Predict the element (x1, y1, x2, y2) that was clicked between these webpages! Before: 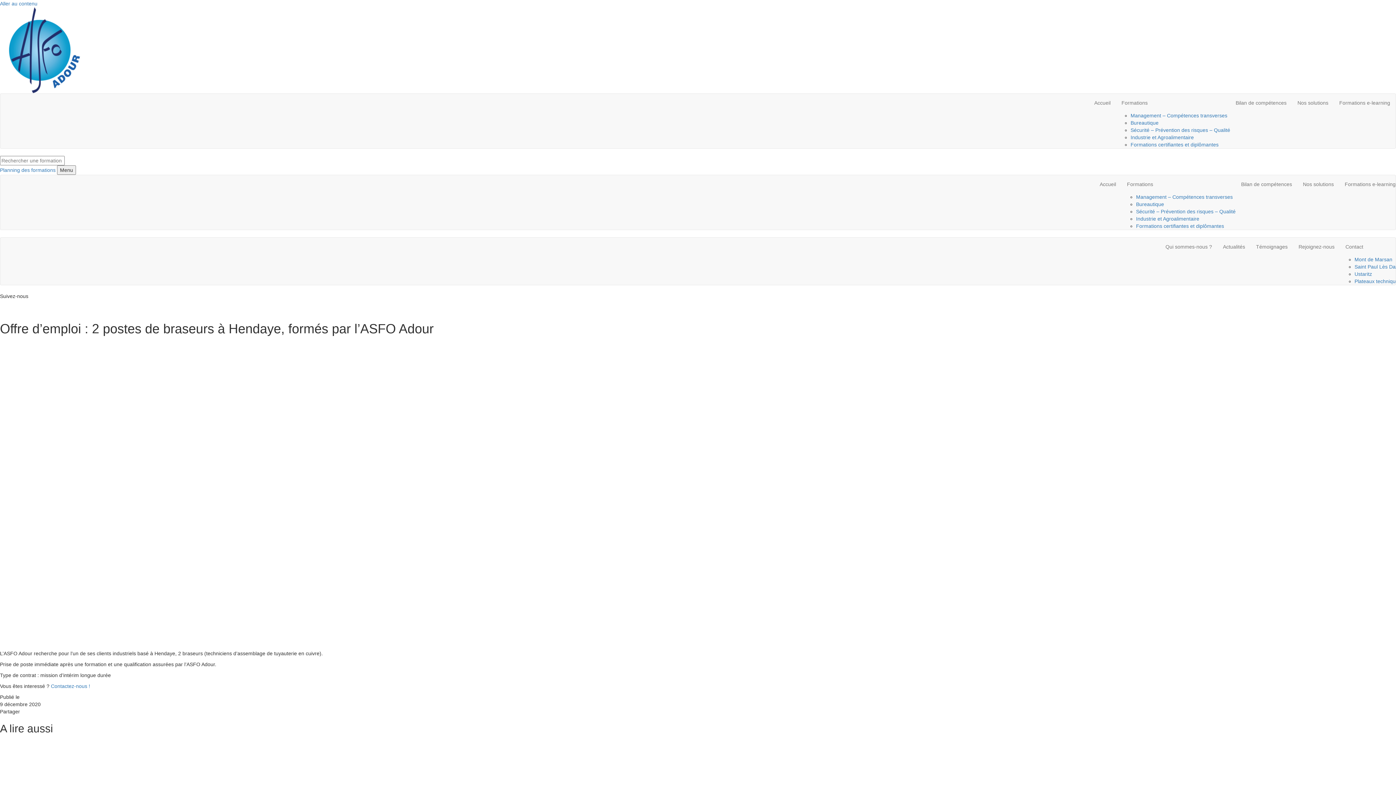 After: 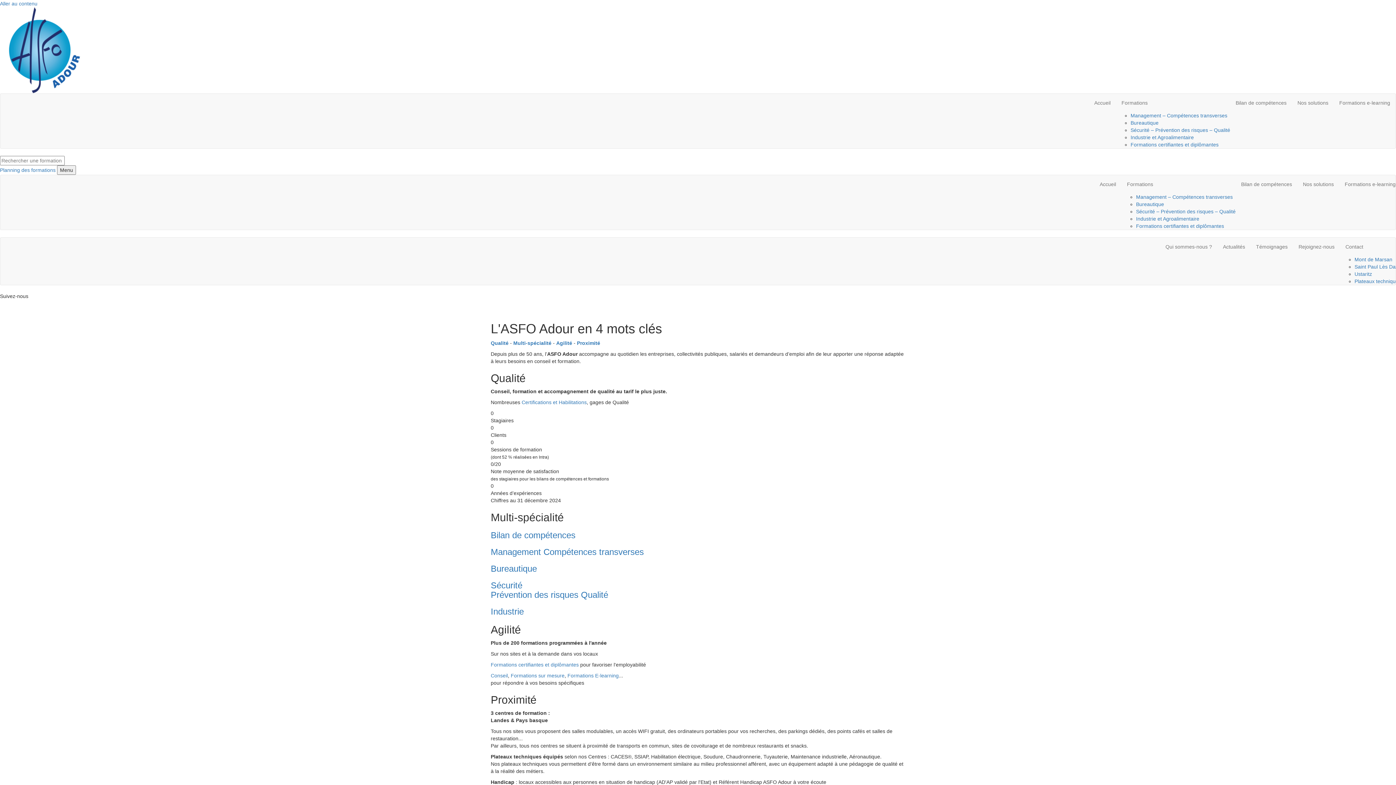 Action: label: Qui sommes-nous ? bbox: (1160, 237, 1217, 256)